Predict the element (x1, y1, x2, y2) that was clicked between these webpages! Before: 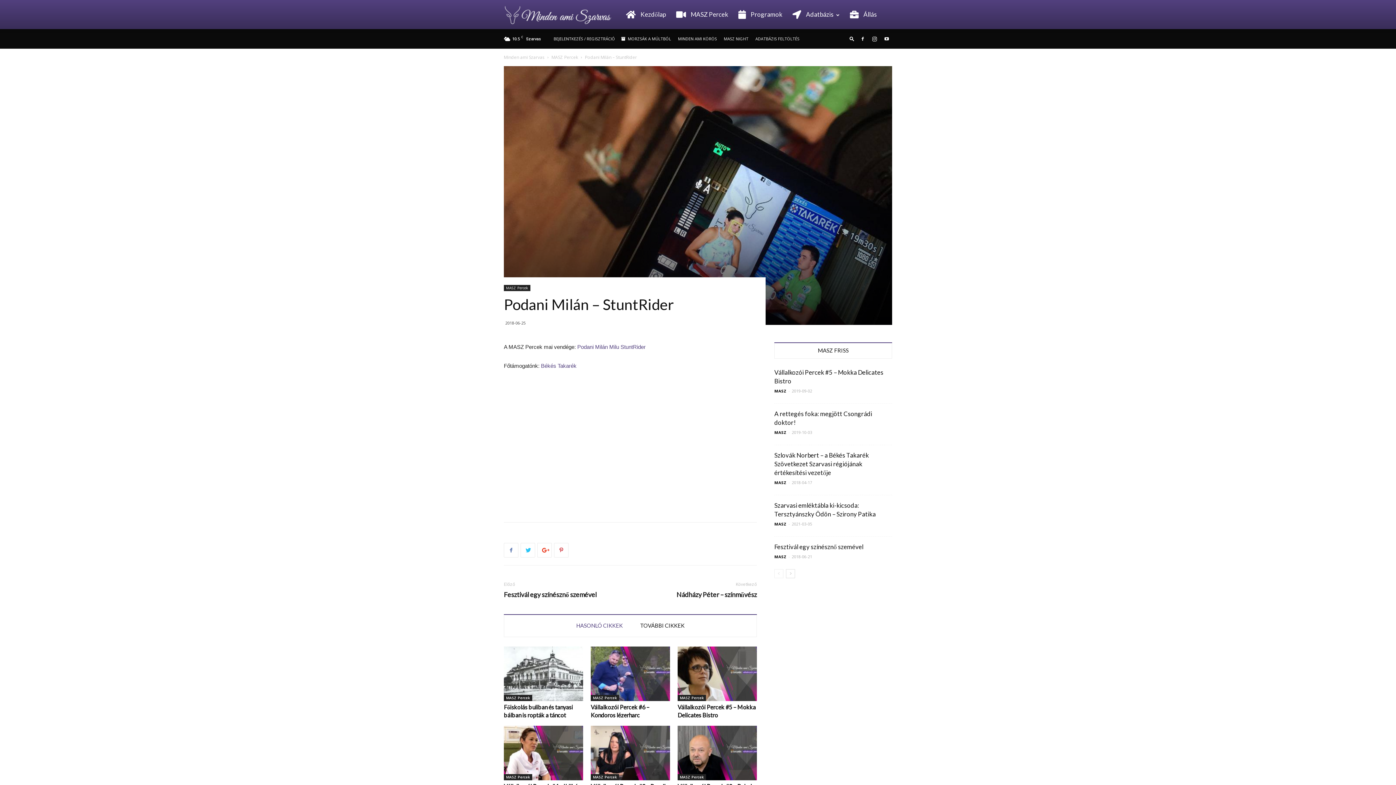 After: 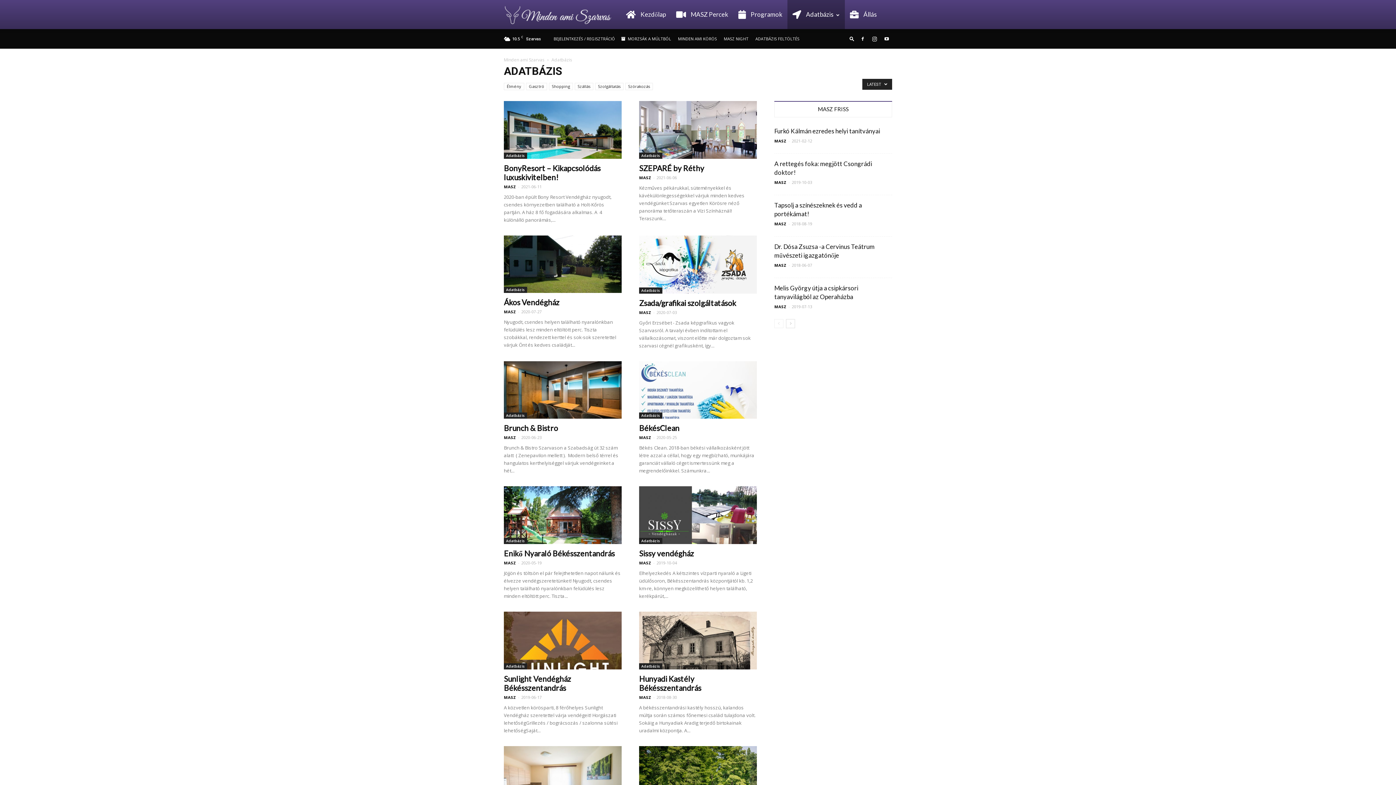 Action: bbox: (787, 0, 845, 29) label:  Adatbázis